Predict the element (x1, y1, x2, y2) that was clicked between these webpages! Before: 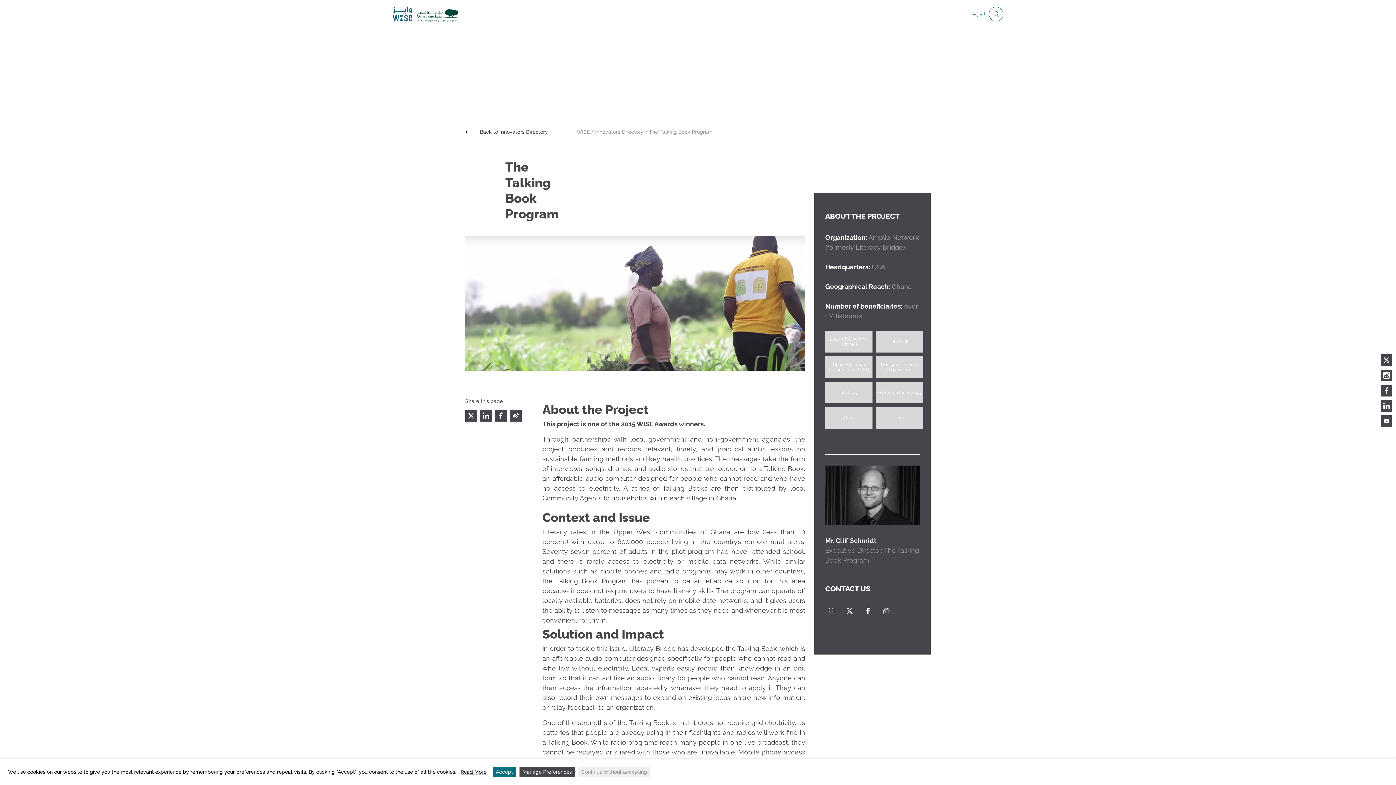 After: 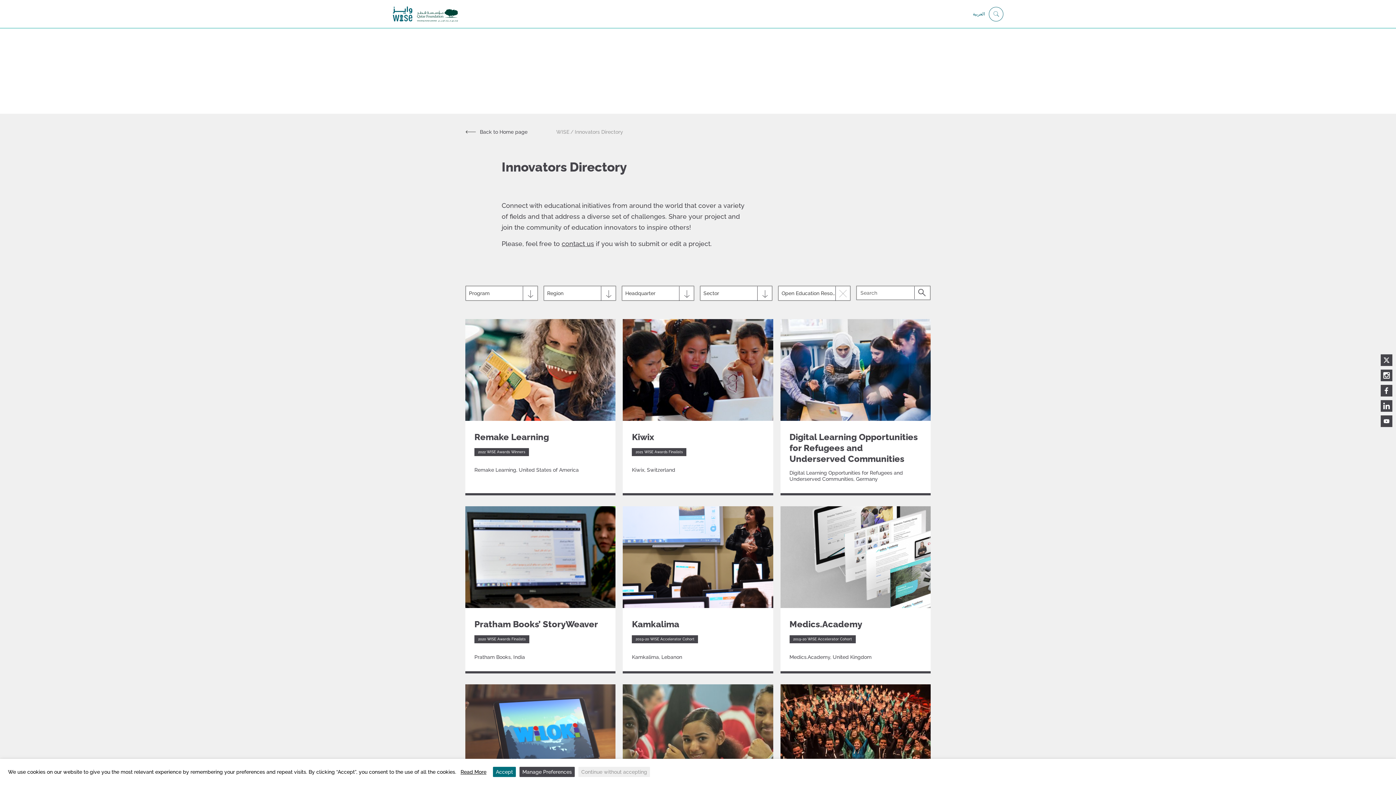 Action: bbox: (825, 356, 872, 378) label: Open Education Resources & MOOC